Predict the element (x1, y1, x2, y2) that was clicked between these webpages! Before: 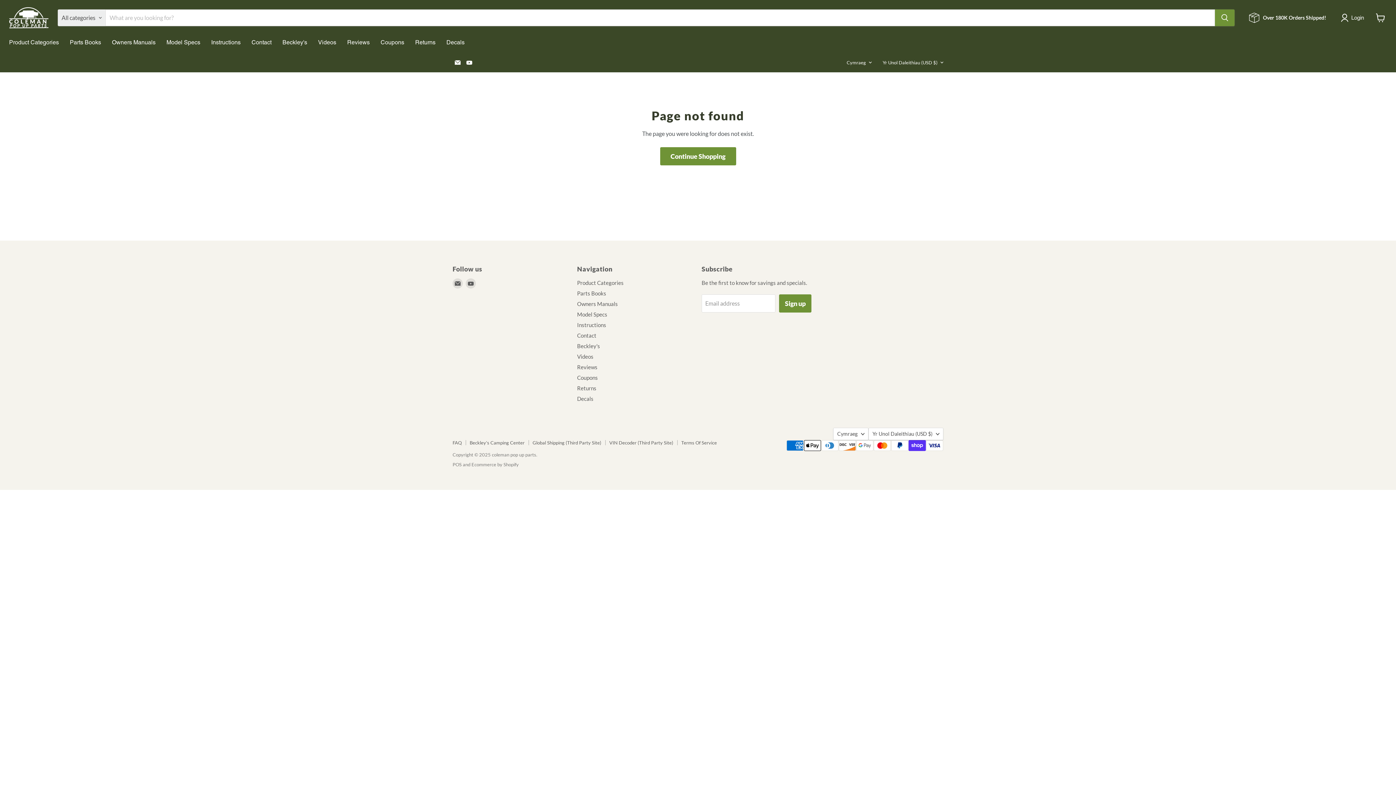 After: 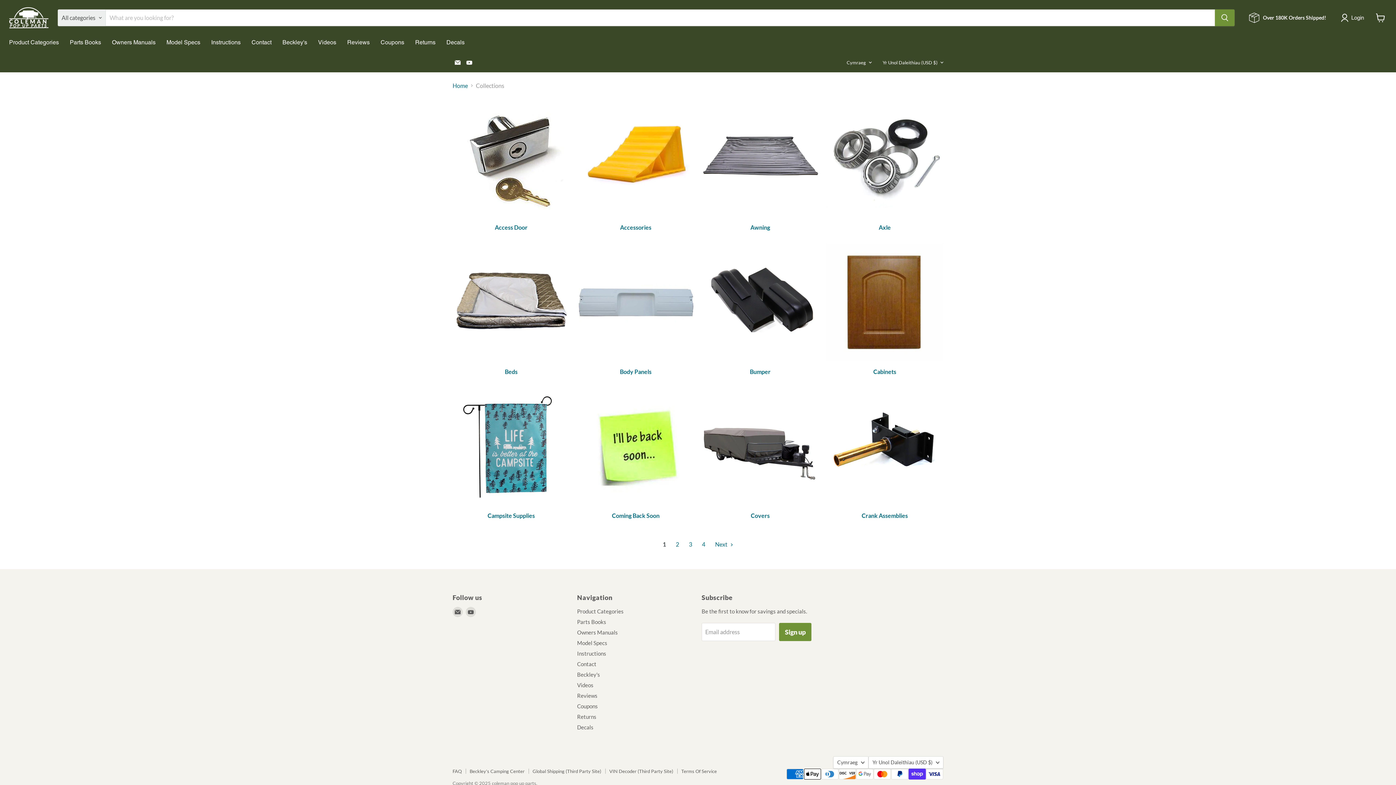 Action: bbox: (660, 147, 736, 165) label: Continue Shopping